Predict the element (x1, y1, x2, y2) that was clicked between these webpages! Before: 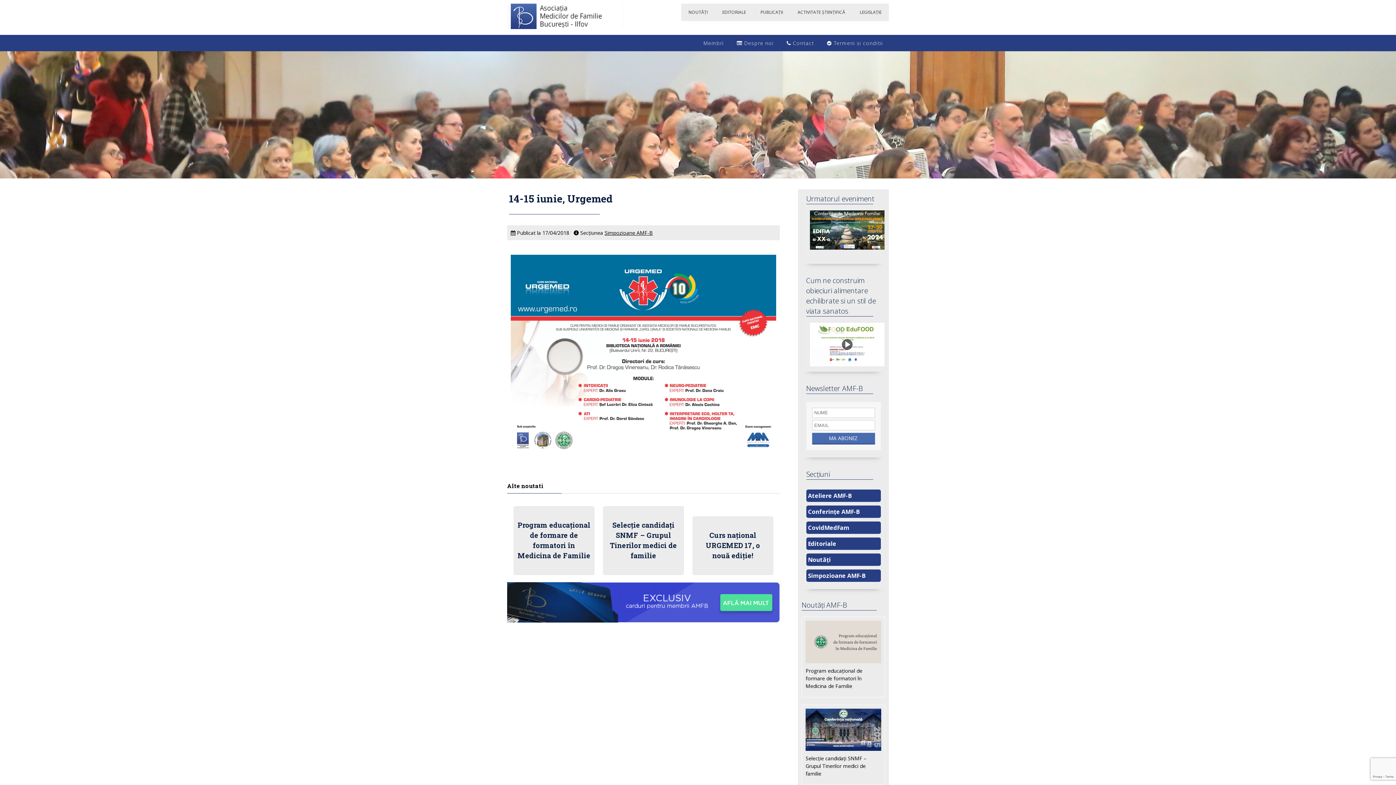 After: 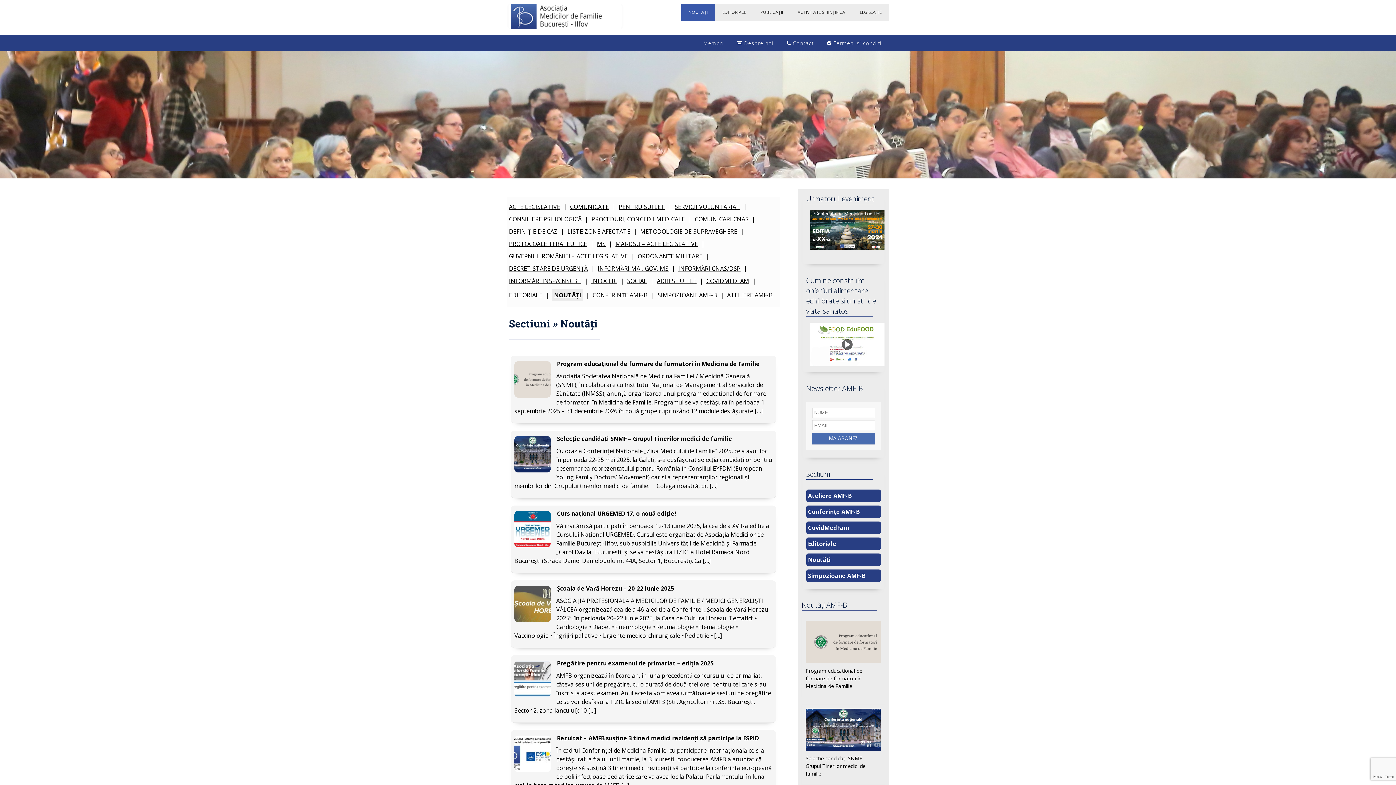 Action: bbox: (681, 3, 715, 21) label: NOUTĂȚI